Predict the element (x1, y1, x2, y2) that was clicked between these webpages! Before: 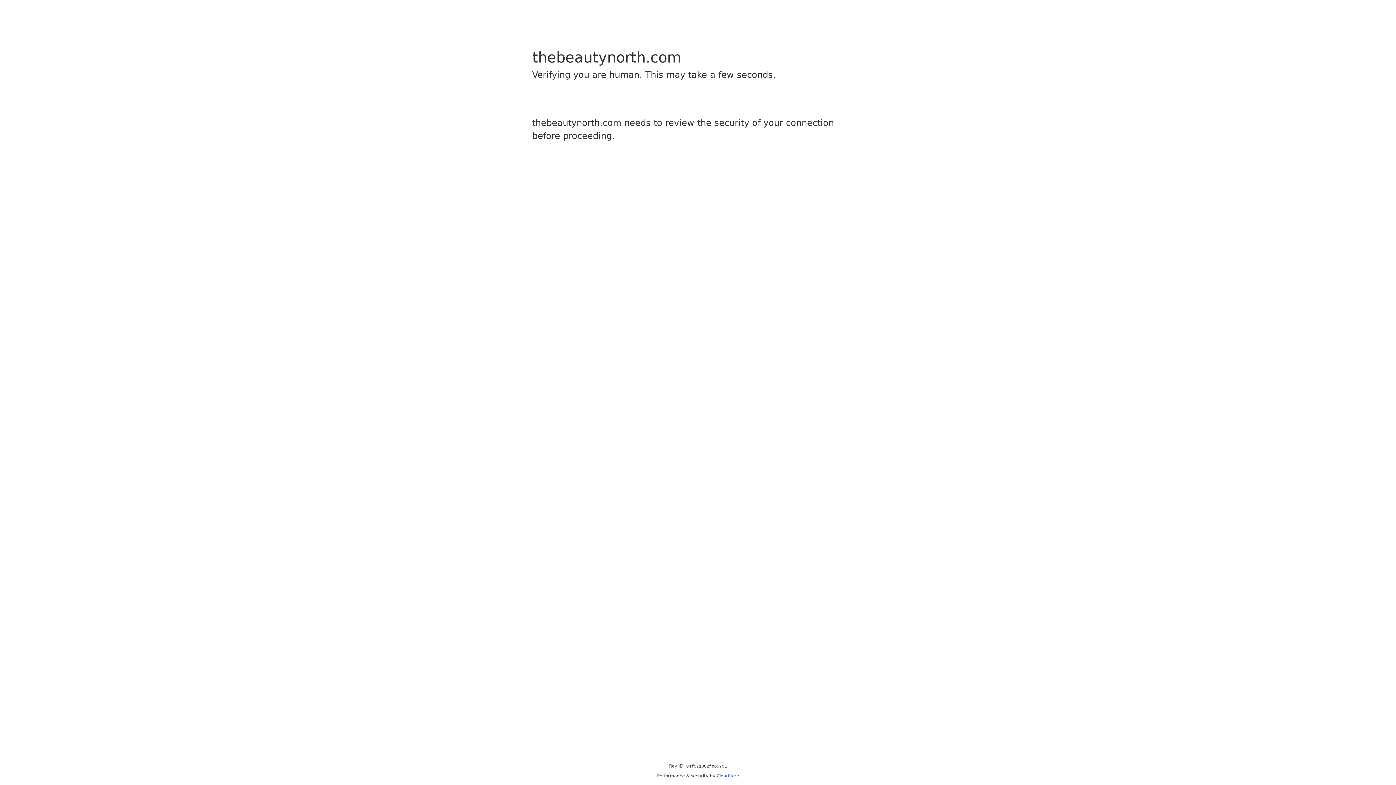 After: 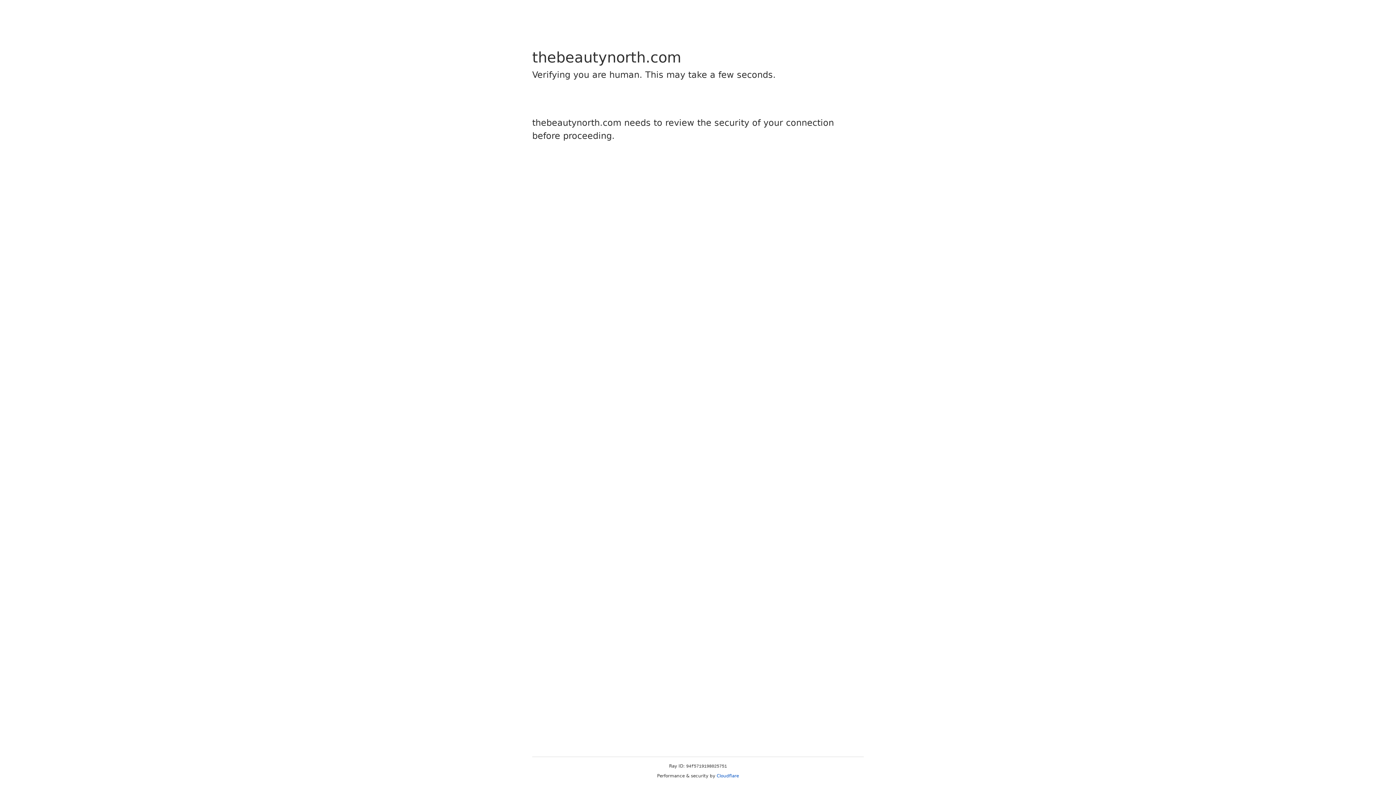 Action: label: Cloudflare bbox: (716, 773, 739, 778)